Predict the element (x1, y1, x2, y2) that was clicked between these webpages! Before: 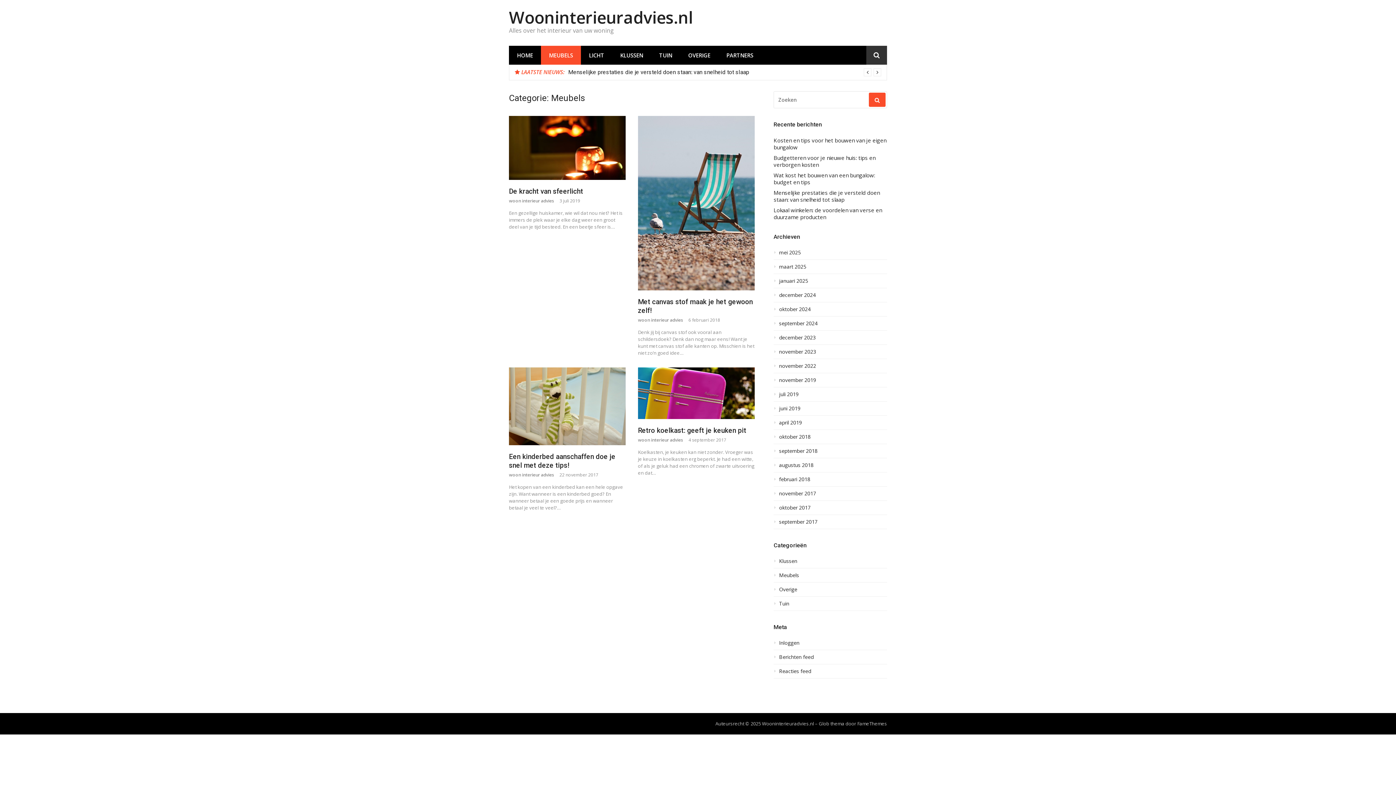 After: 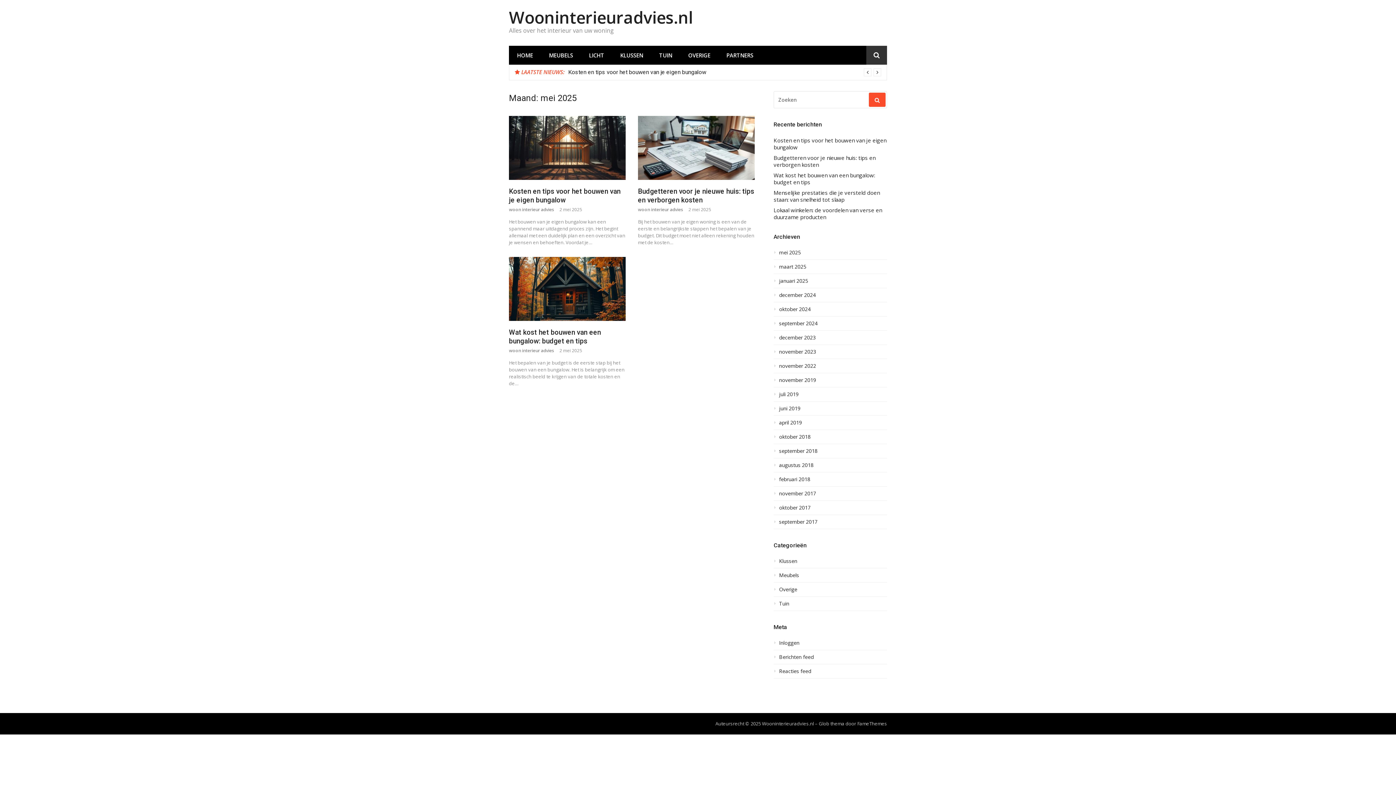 Action: bbox: (773, 249, 887, 260) label: mei 2025